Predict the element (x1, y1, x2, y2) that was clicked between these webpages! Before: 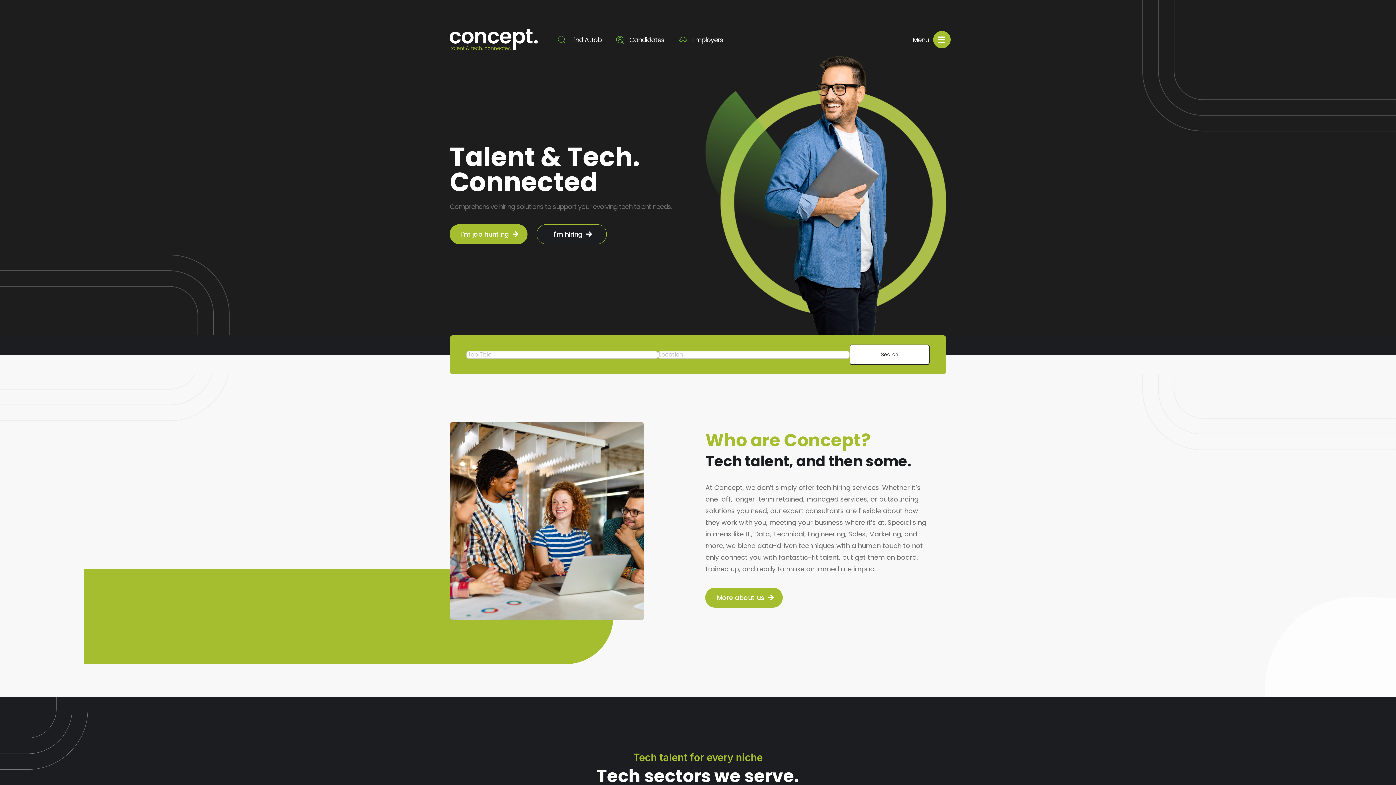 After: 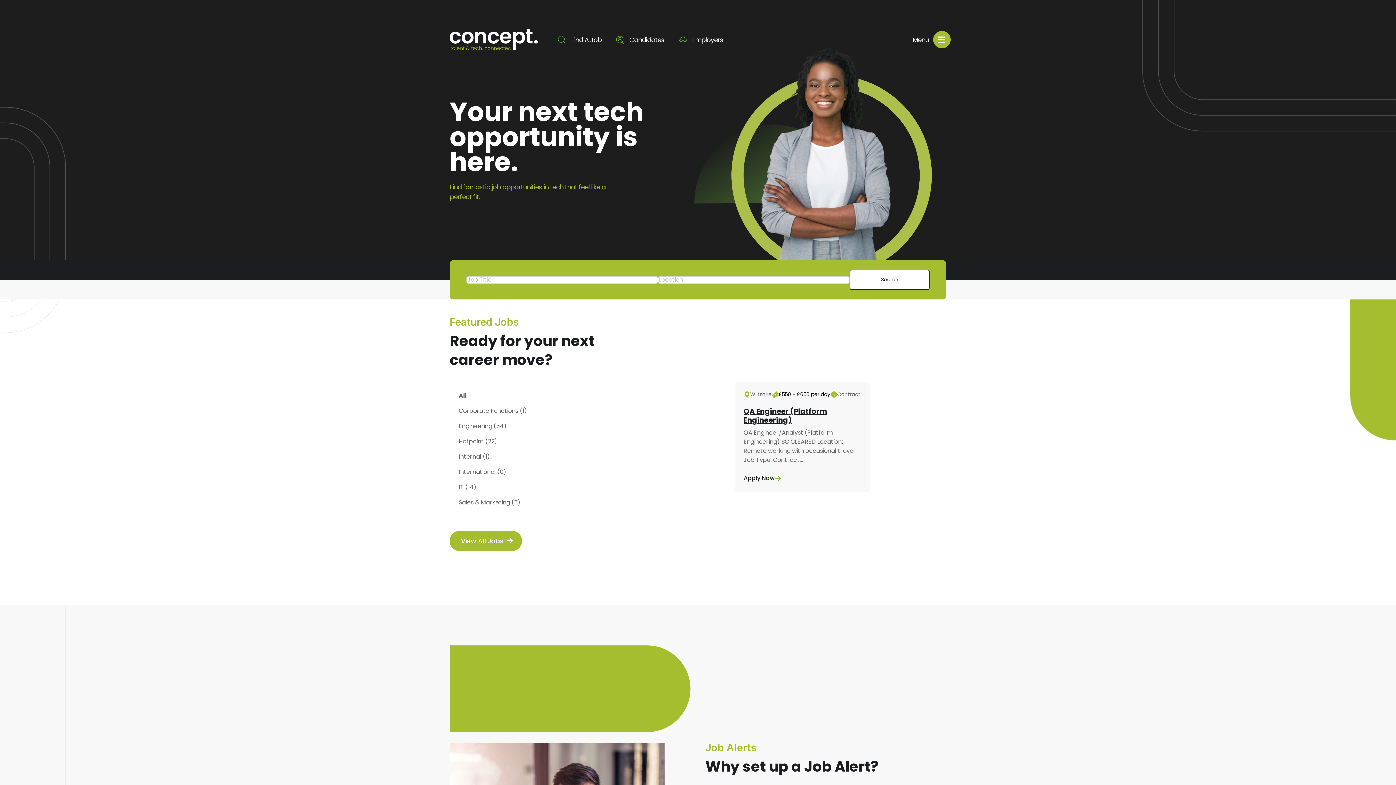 Action: bbox: (571, 35, 601, 44) label: Find A Job